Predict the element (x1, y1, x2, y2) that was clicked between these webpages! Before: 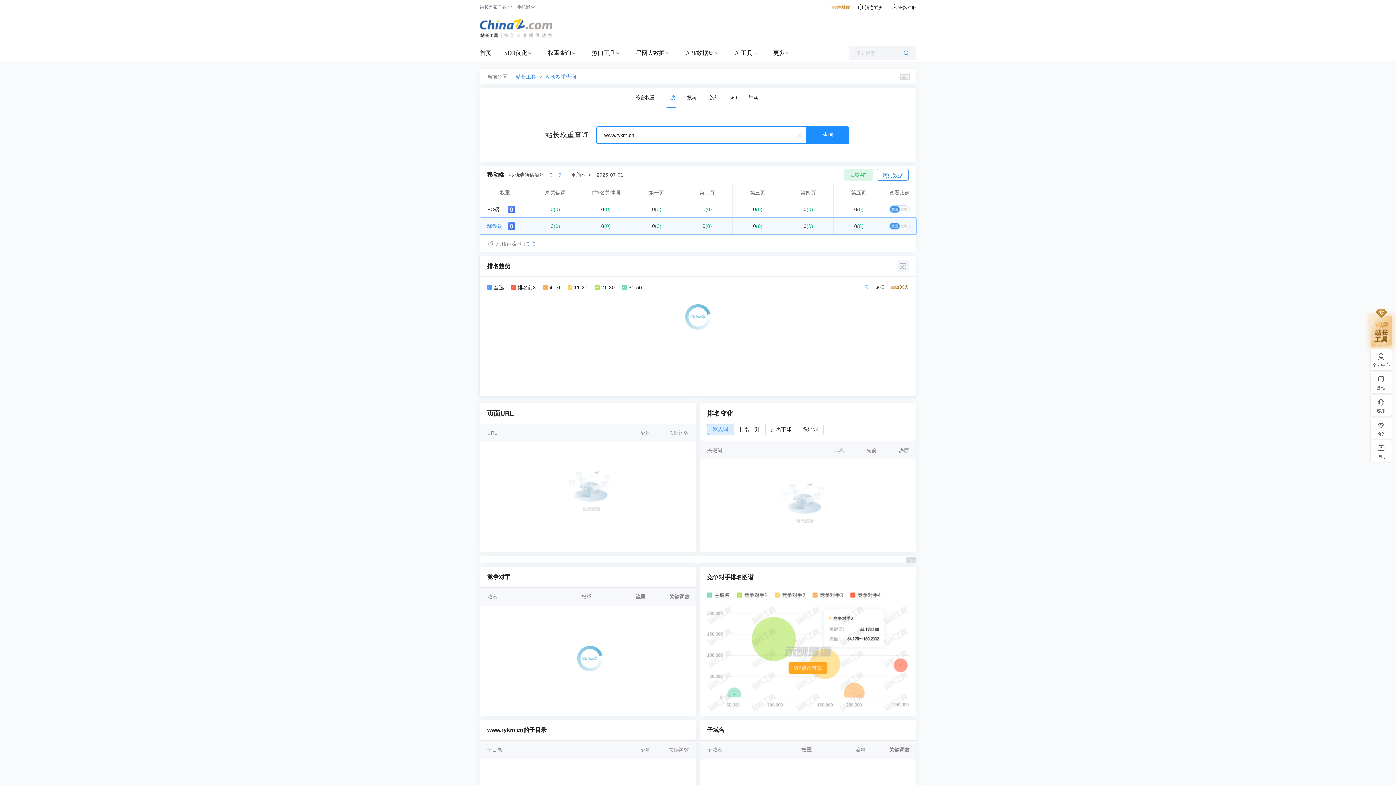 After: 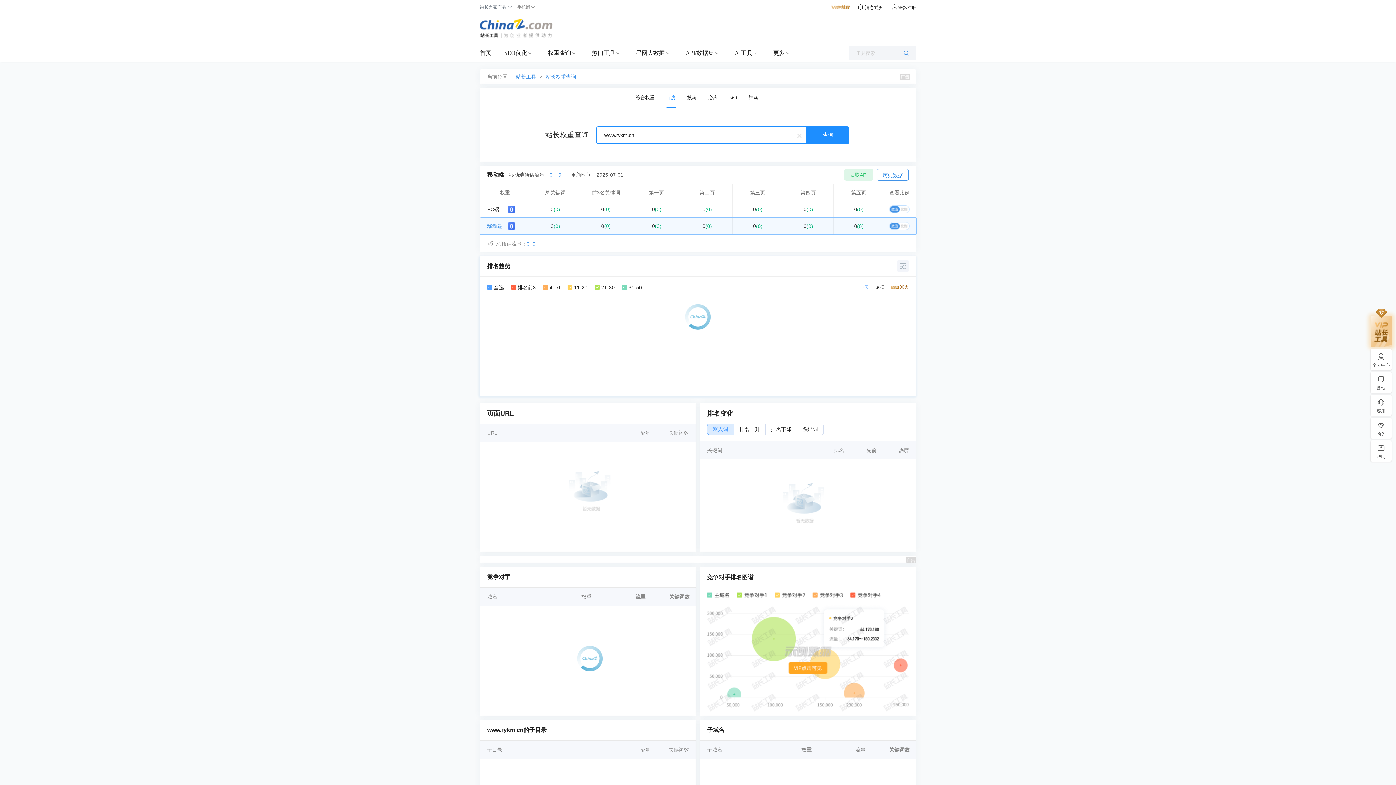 Action: label: 0(0) bbox: (734, 202, 781, 216)